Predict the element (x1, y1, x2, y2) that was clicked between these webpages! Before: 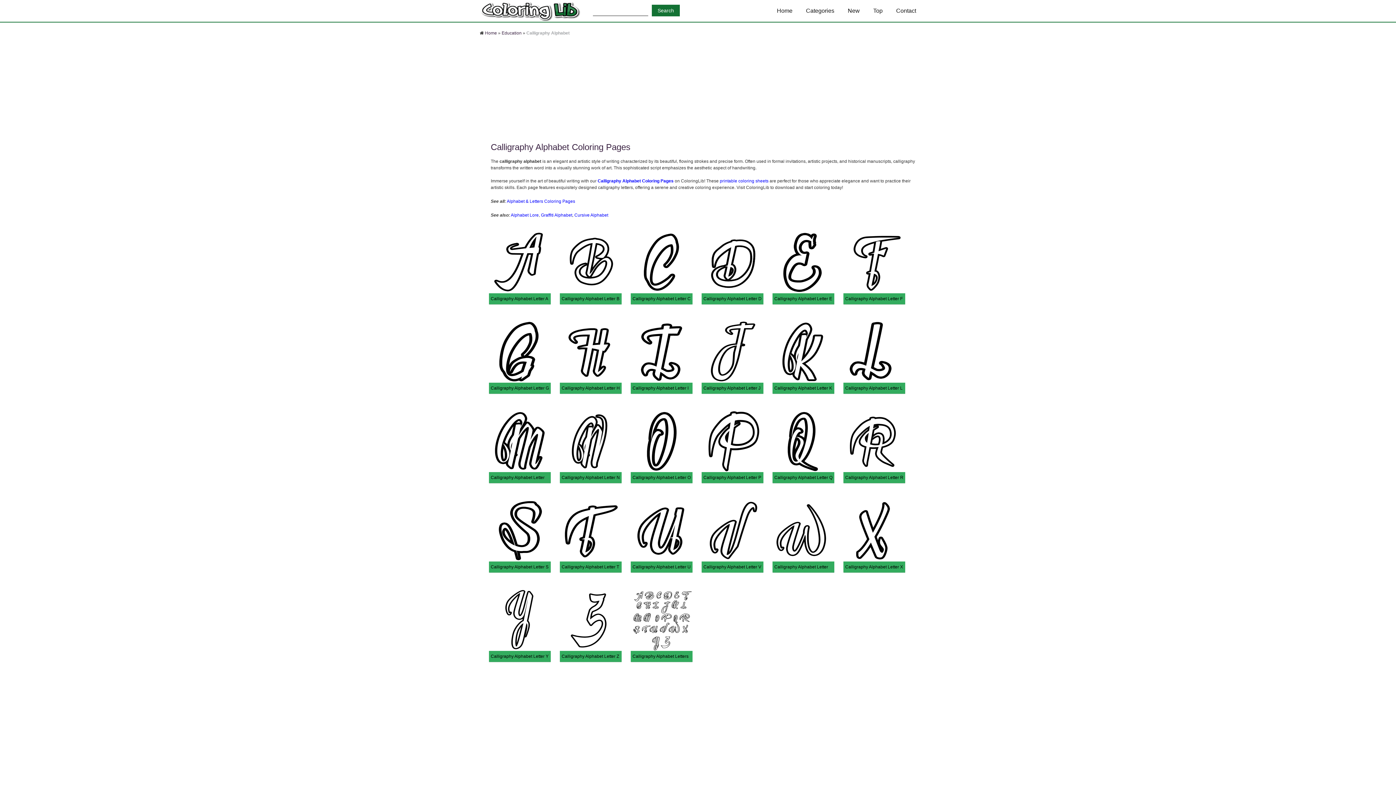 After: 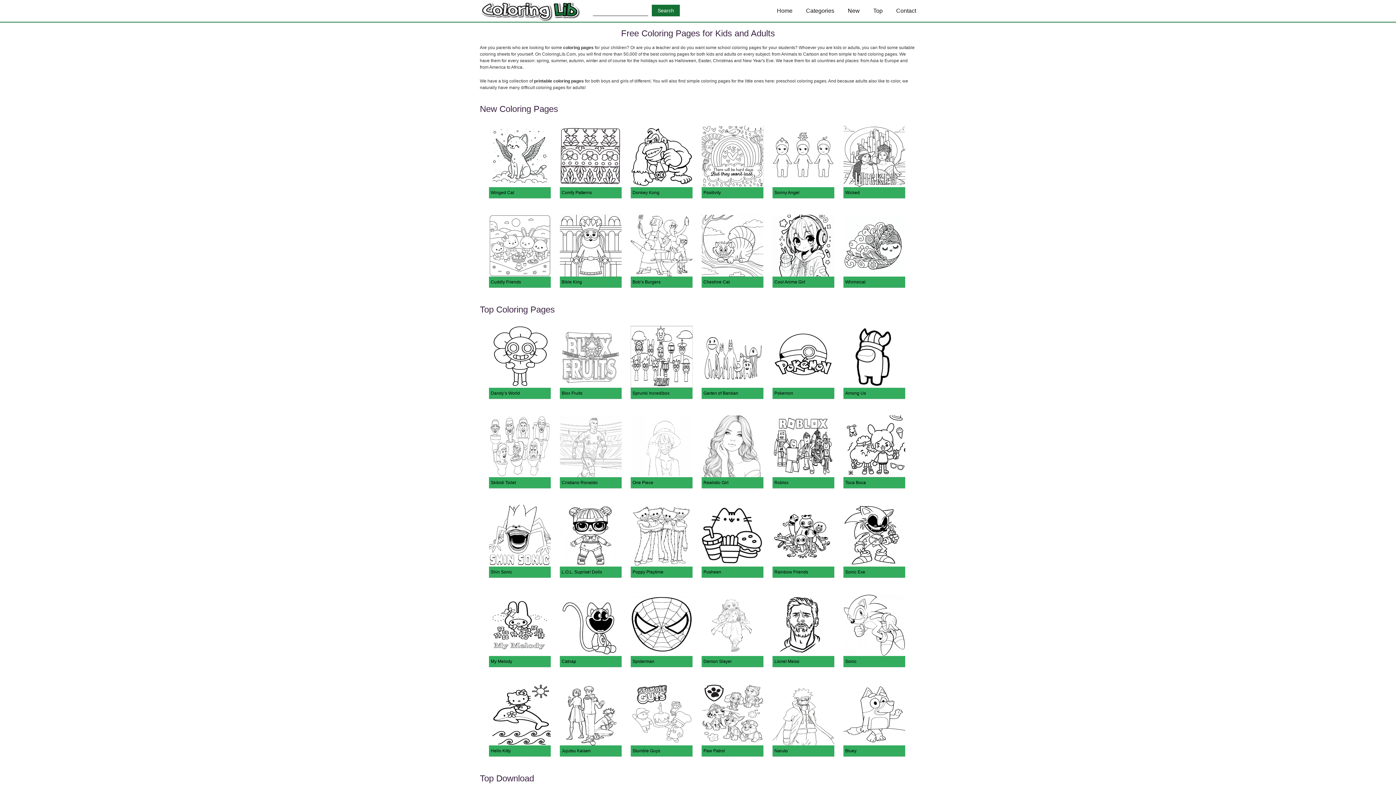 Action: bbox: (480, 16, 583, 21)